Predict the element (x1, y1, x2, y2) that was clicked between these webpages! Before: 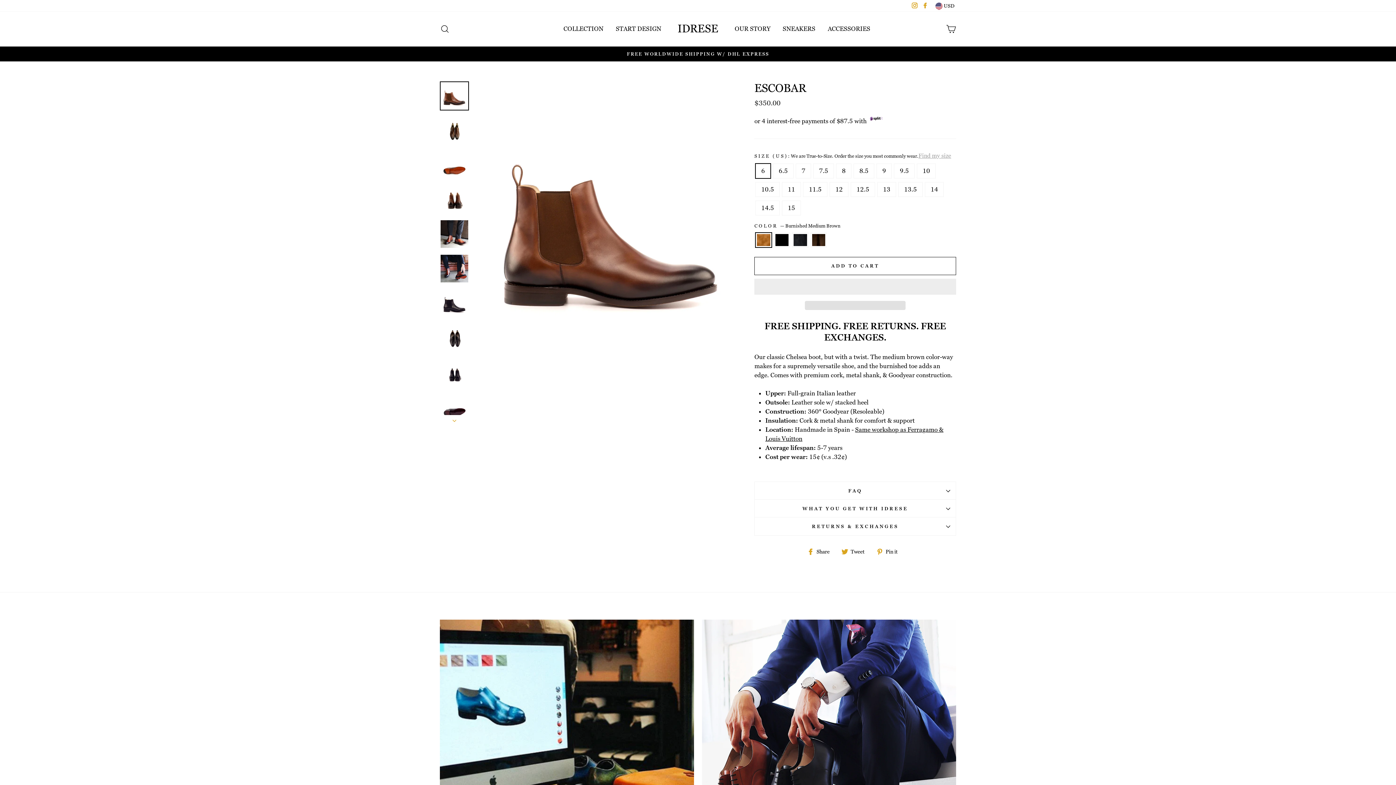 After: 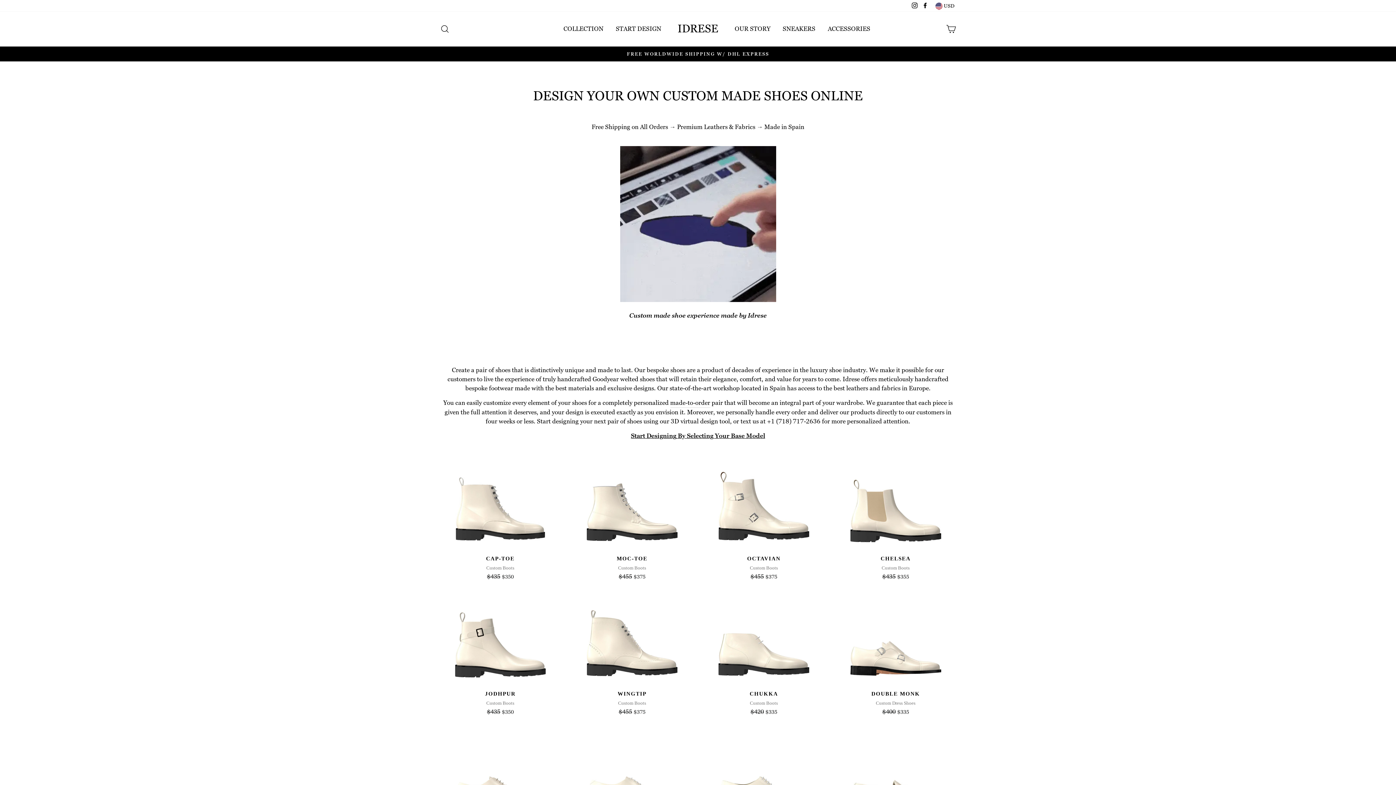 Action: bbox: (610, 22, 666, 35) label: START DESIGN